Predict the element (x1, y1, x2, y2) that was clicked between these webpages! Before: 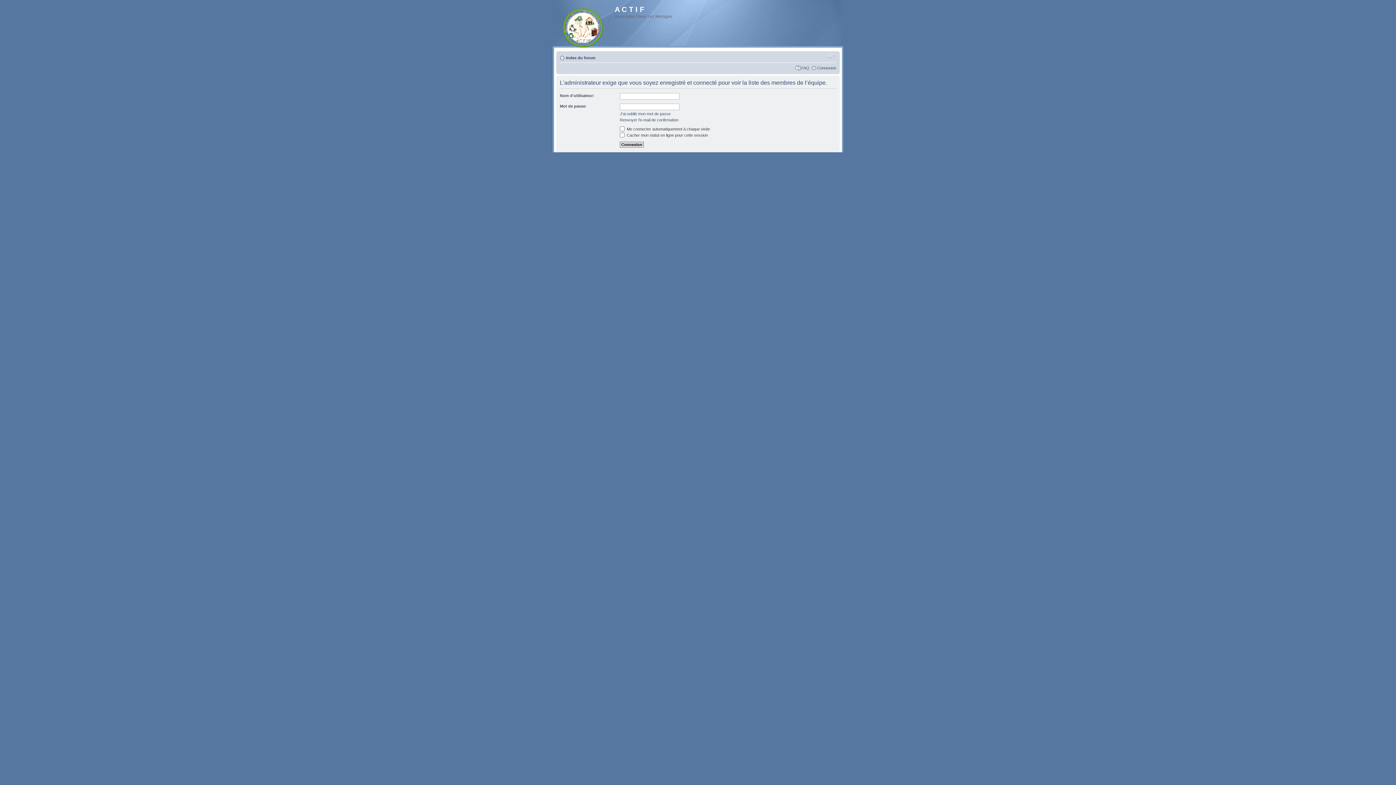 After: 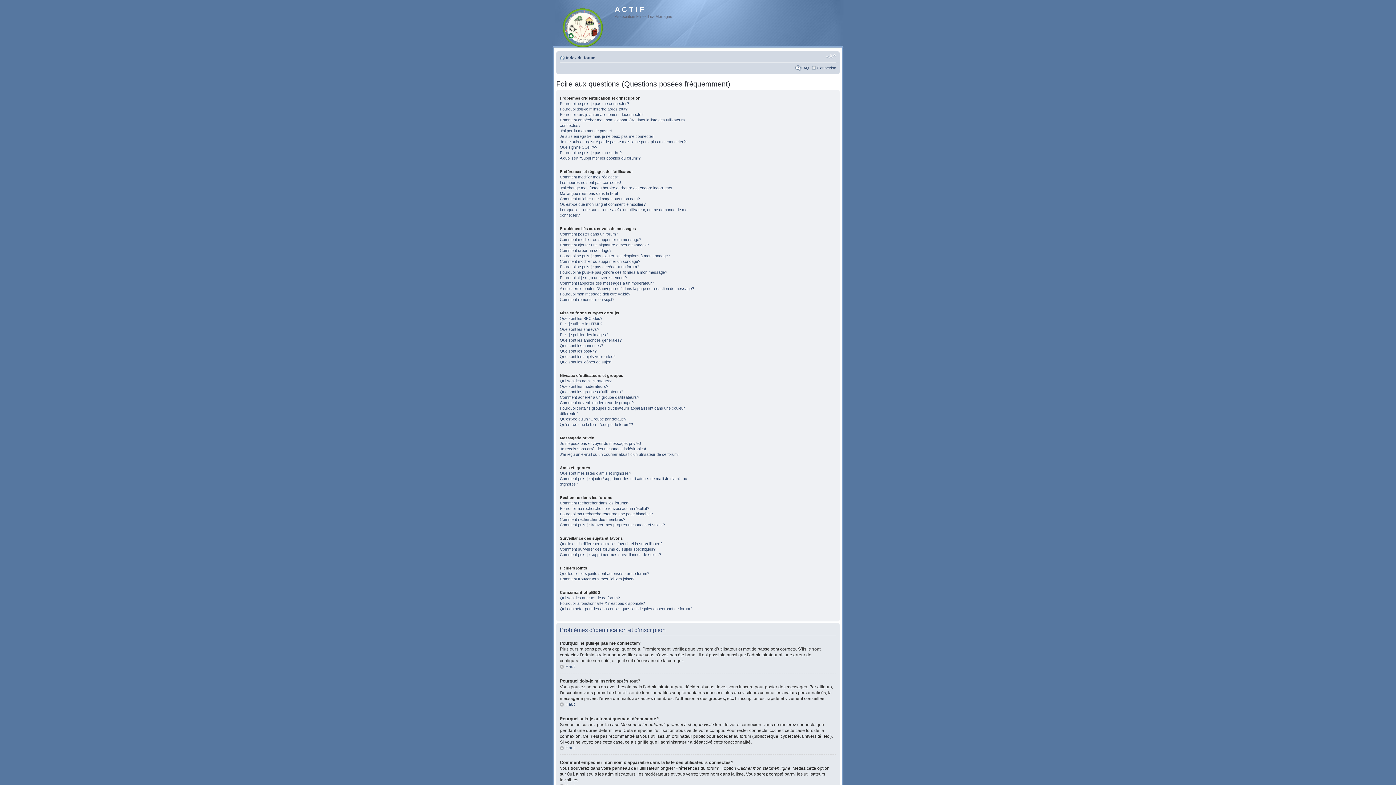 Action: label: FAQ bbox: (801, 65, 809, 70)